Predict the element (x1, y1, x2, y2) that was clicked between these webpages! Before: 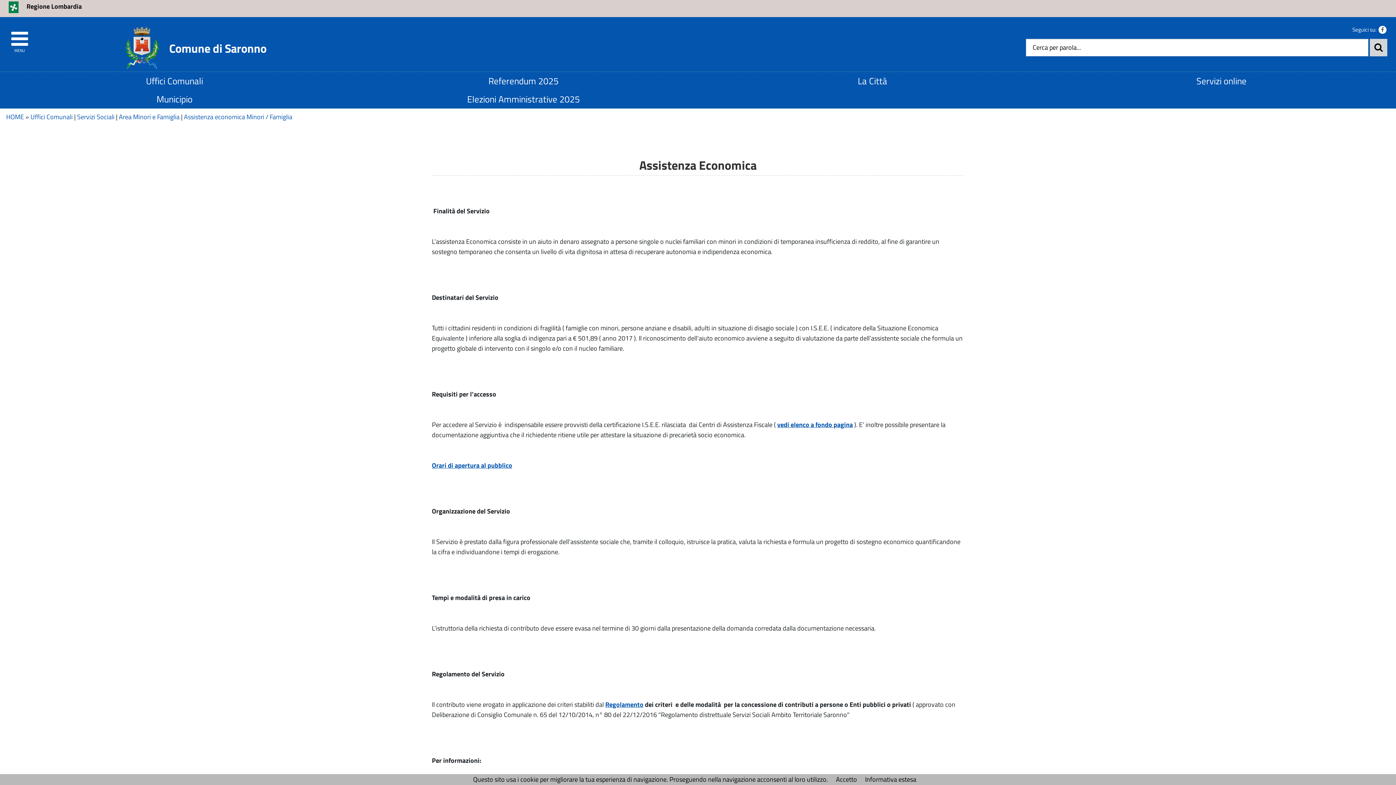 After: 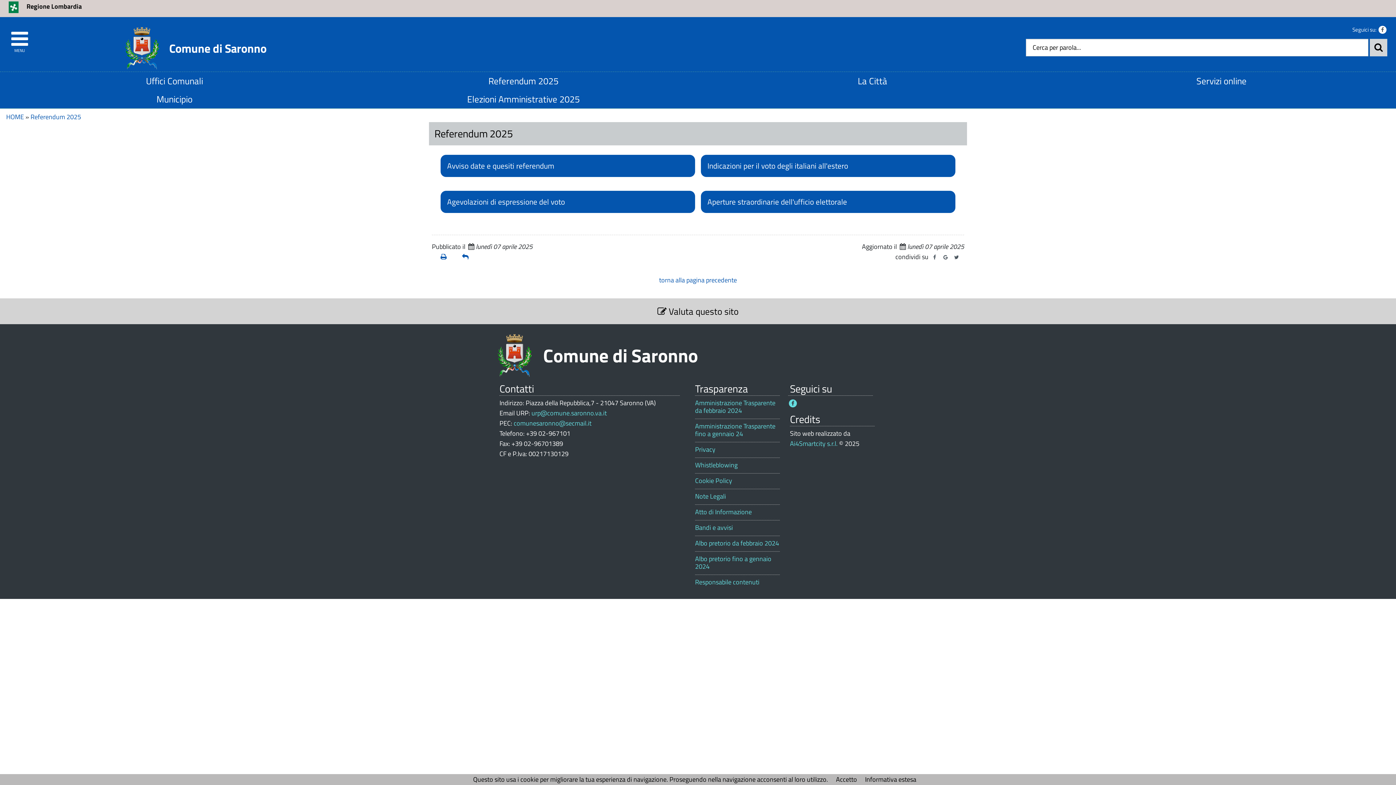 Action: label: Referendum 2025 bbox: (352, 71, 695, 90)